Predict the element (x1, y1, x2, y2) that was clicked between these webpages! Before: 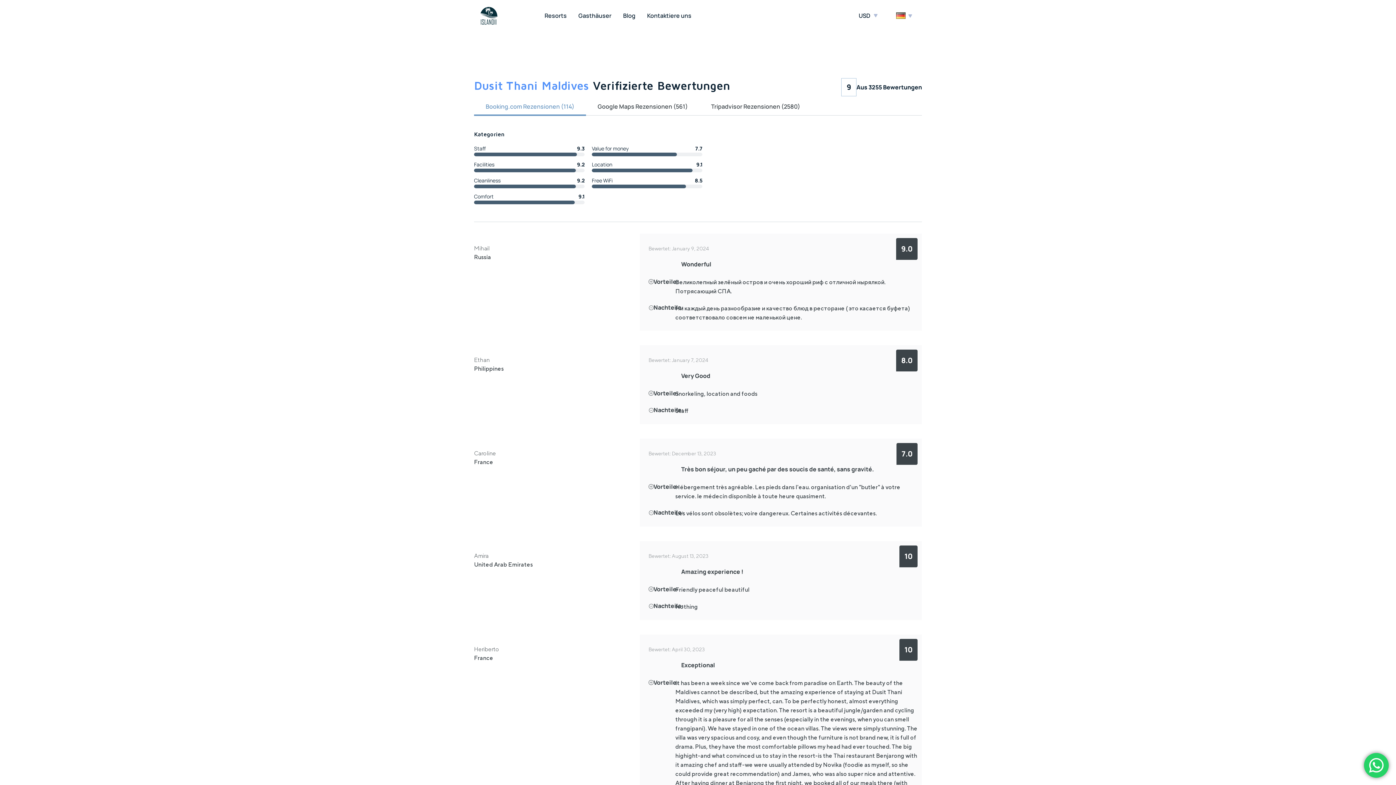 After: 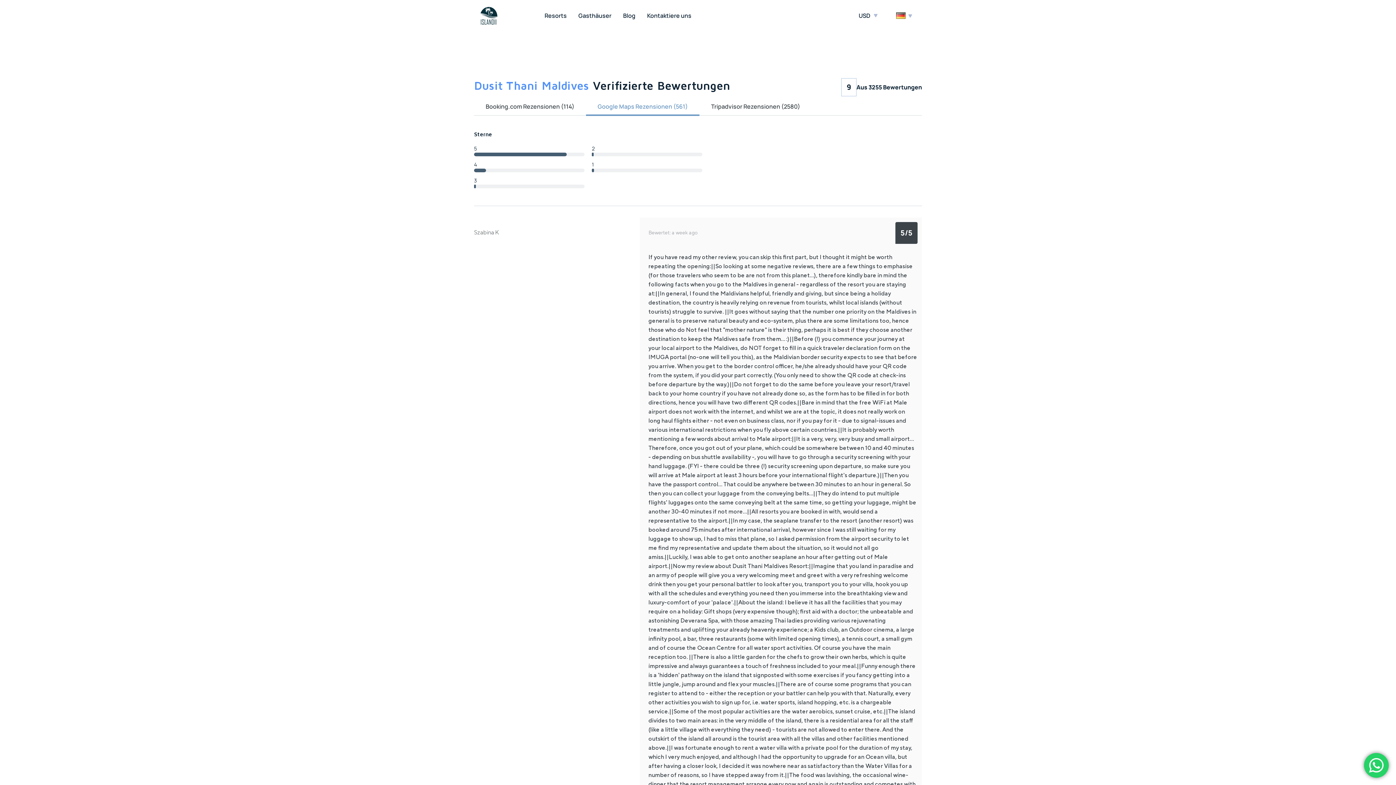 Action: label: Google Maps Rezensionen (561) bbox: (586, 98, 699, 115)